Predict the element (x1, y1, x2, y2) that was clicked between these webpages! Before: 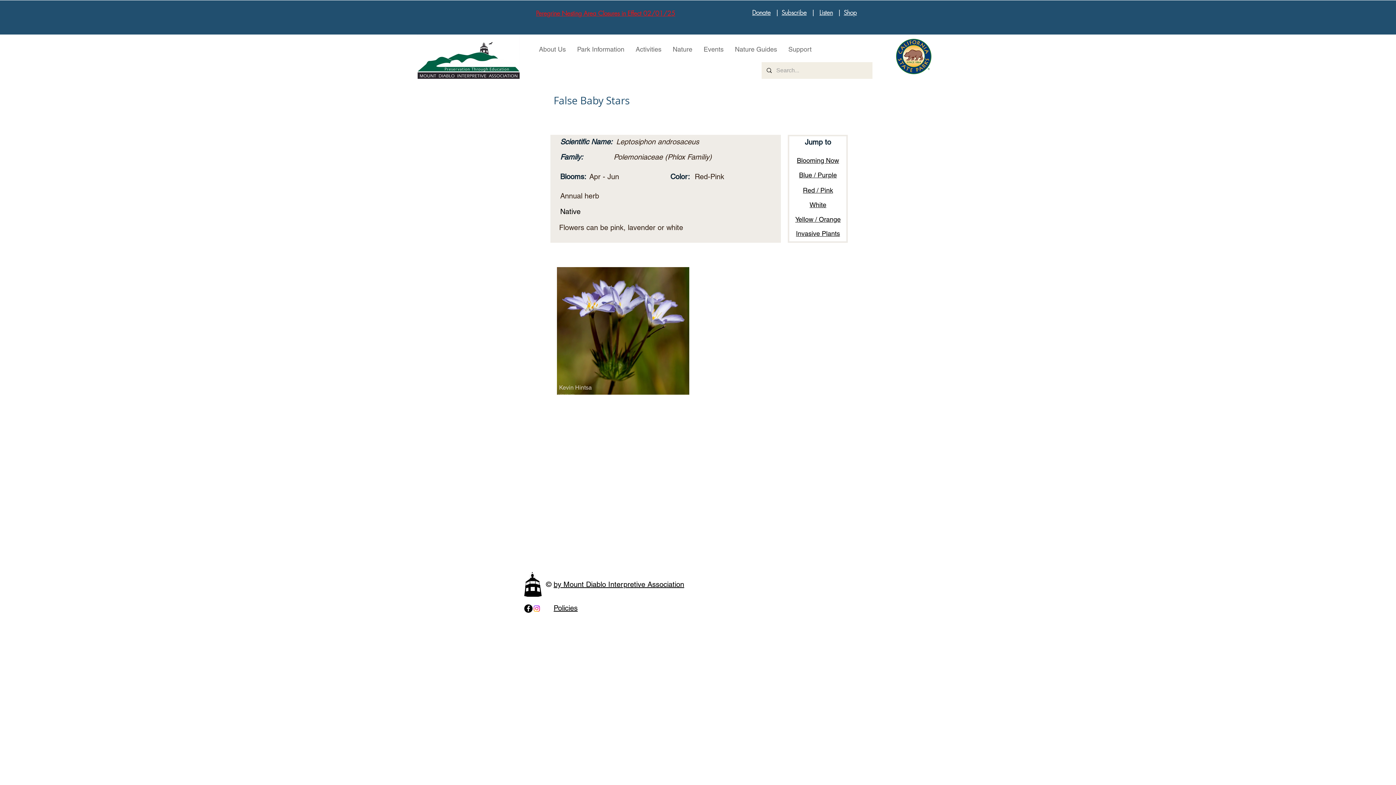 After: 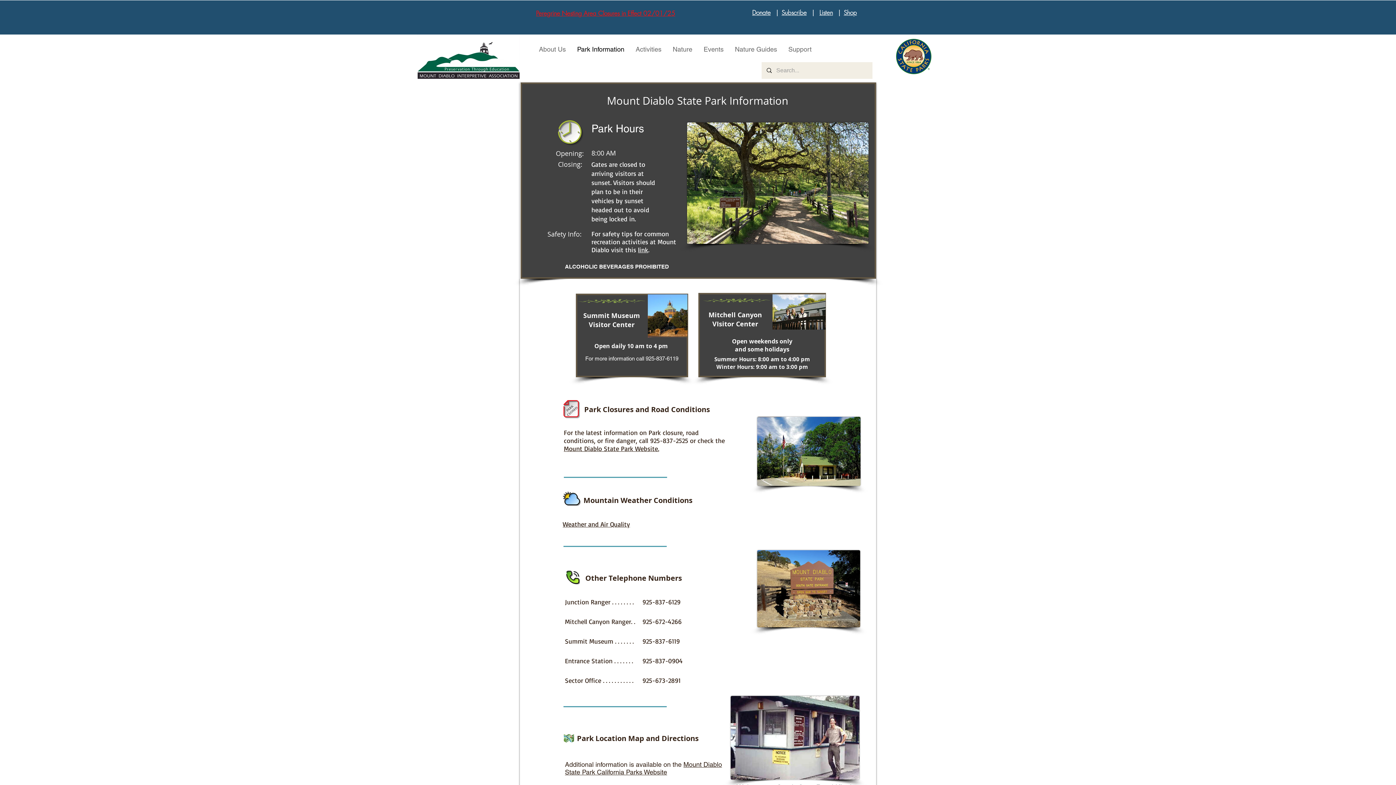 Action: label: Park Information bbox: (571, 40, 630, 58)